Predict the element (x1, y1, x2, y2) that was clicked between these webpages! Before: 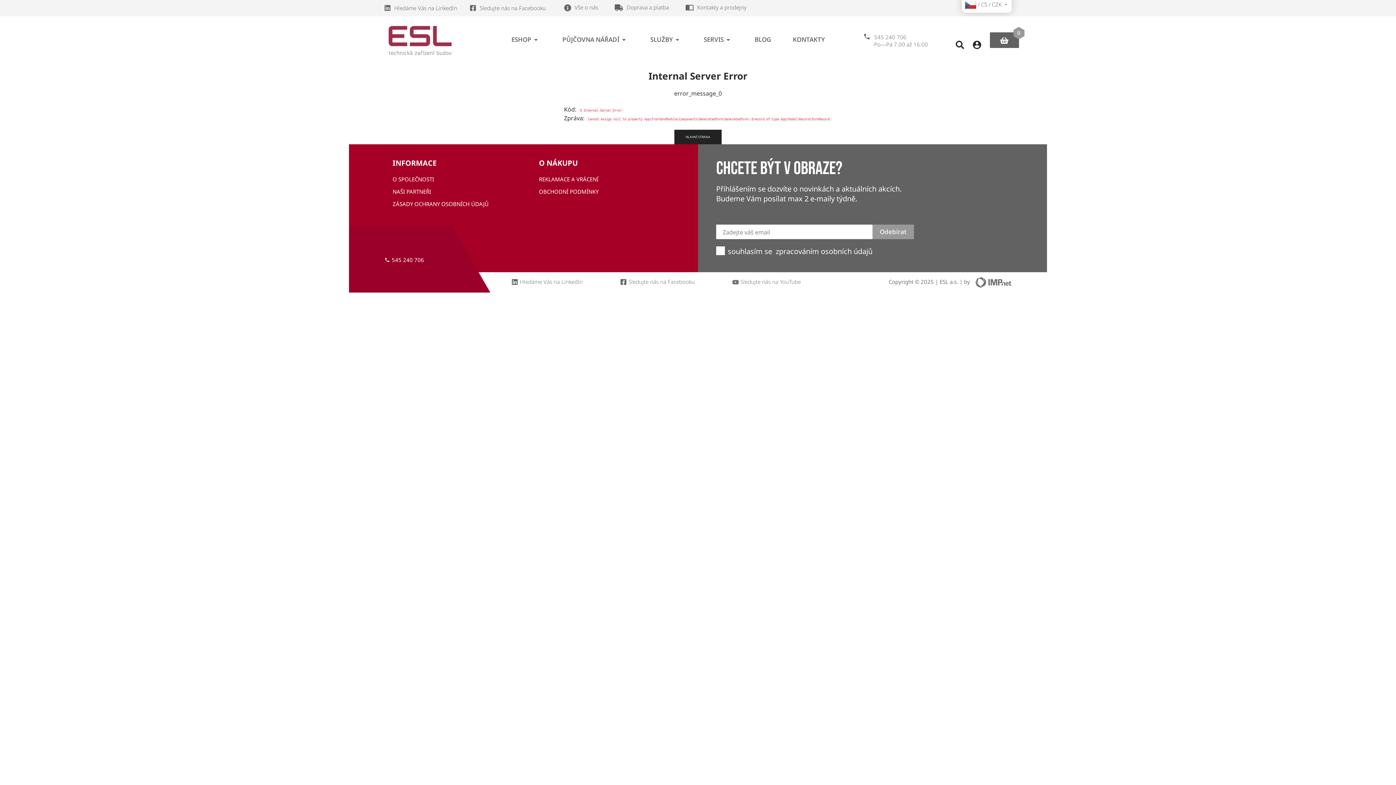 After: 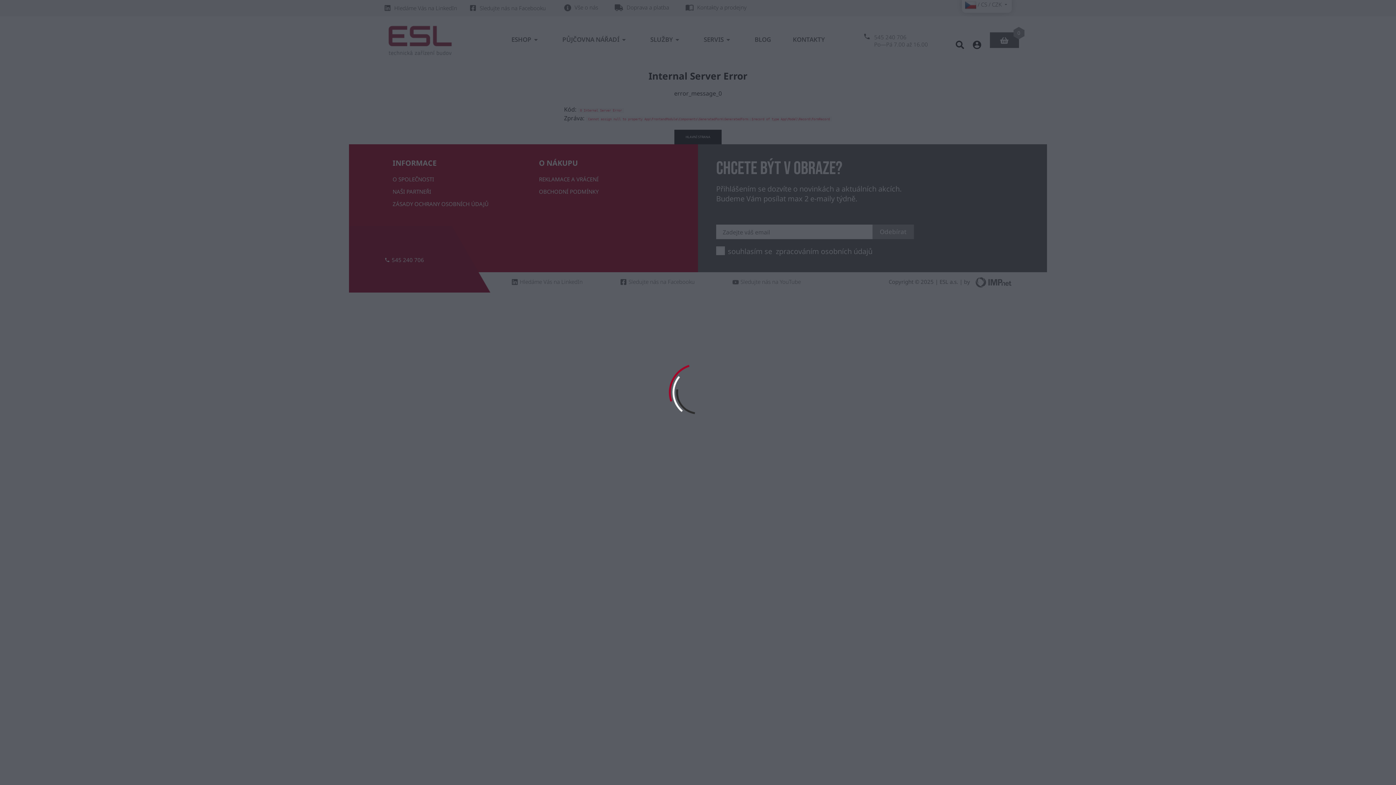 Action: label: 545 240 706 bbox: (384, 256, 424, 263)